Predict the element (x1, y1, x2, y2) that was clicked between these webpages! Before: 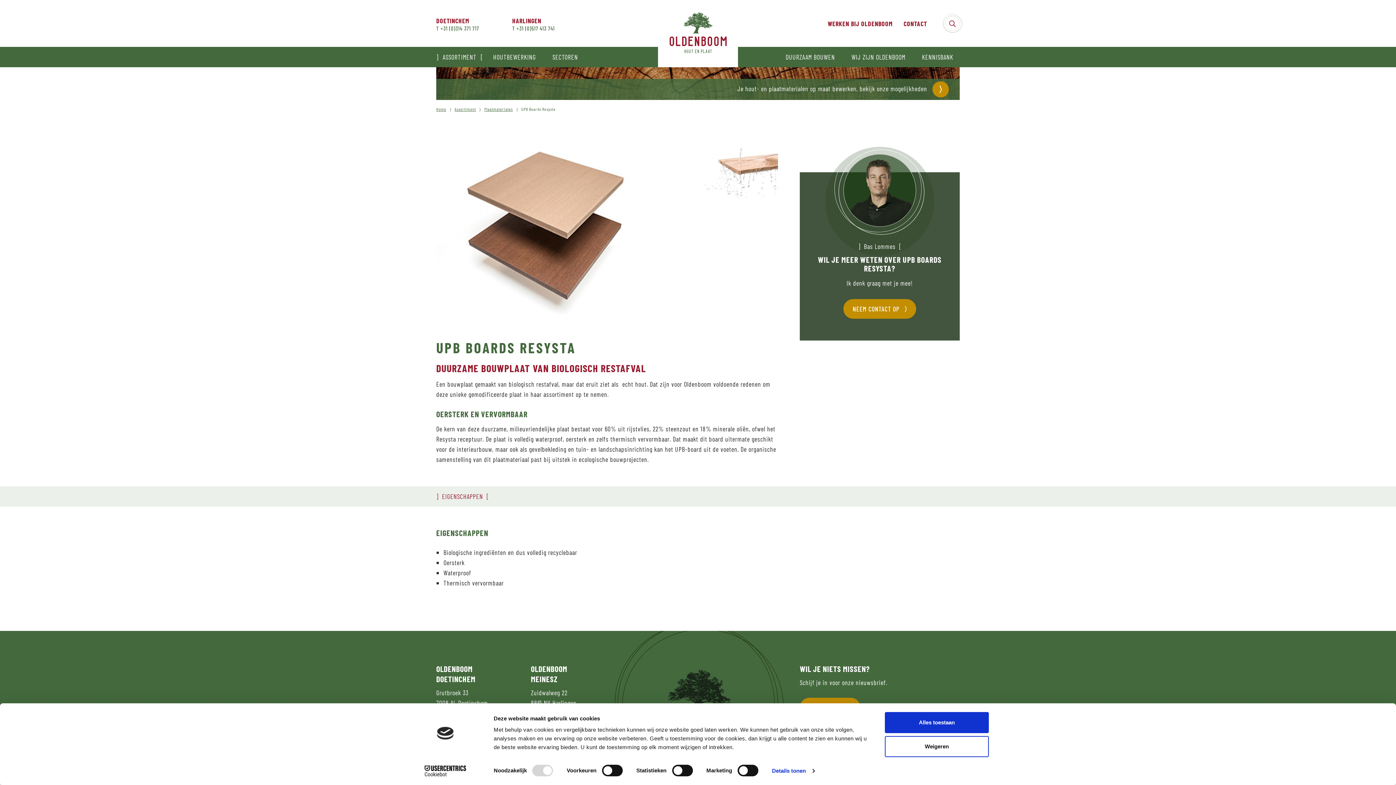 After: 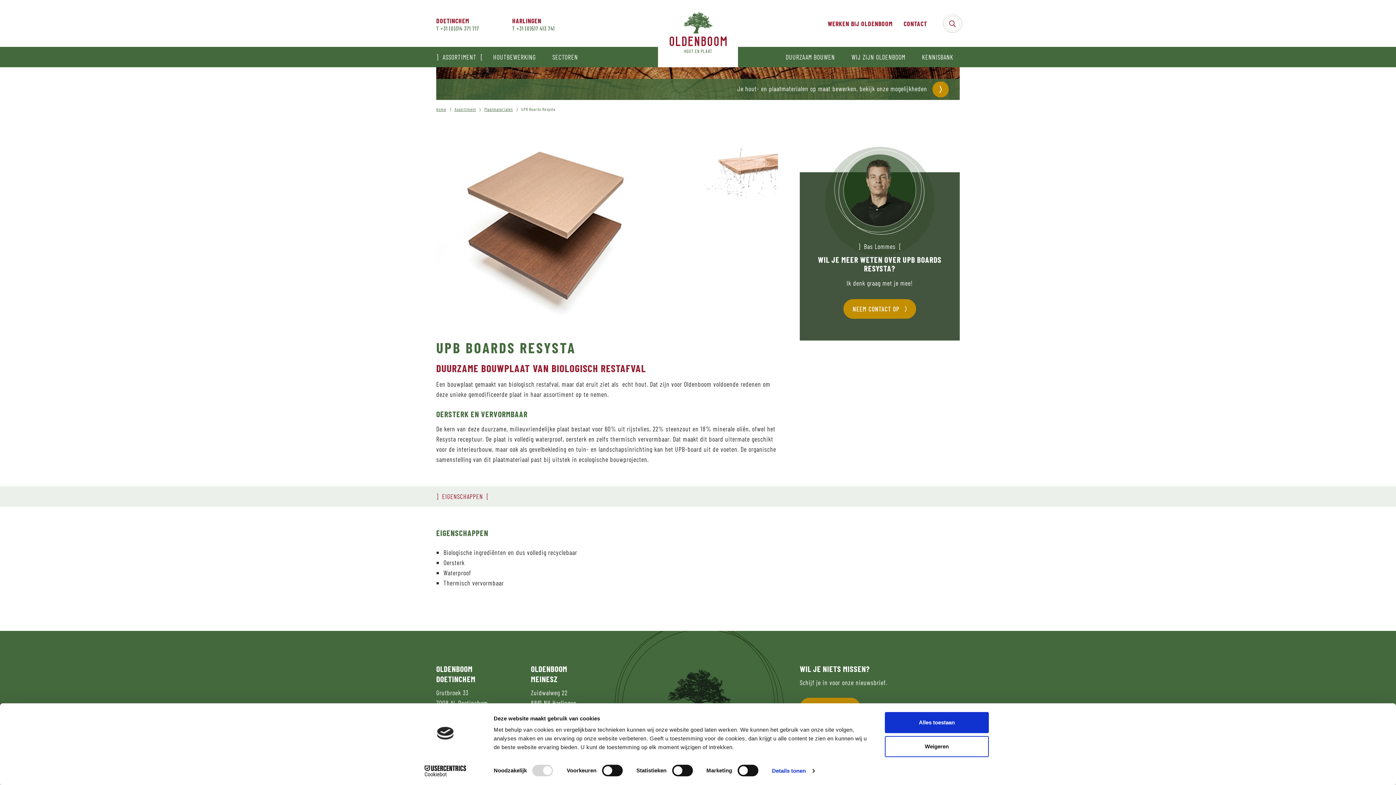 Action: label: HARLINGEN
T +31 (0)517 413 741 bbox: (512, 16, 541, 24)